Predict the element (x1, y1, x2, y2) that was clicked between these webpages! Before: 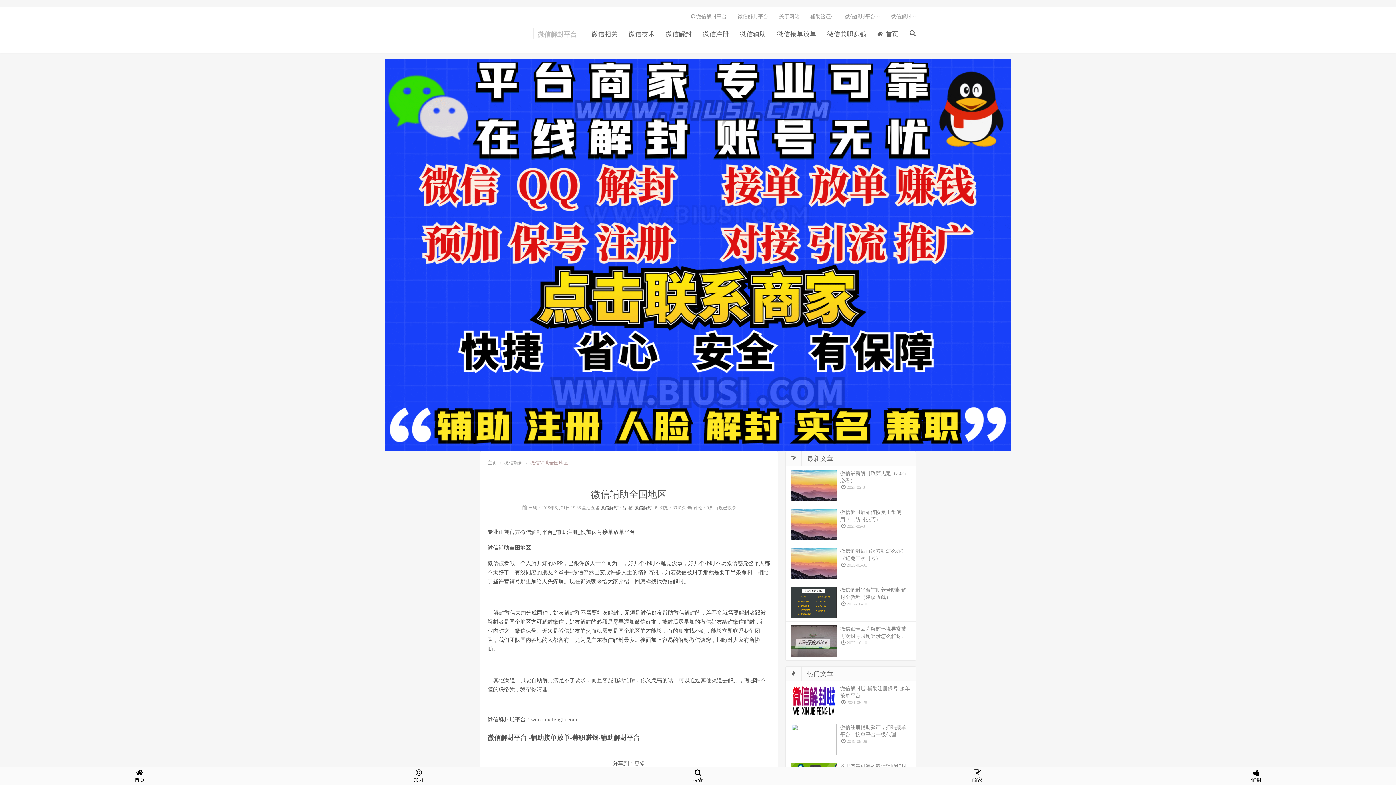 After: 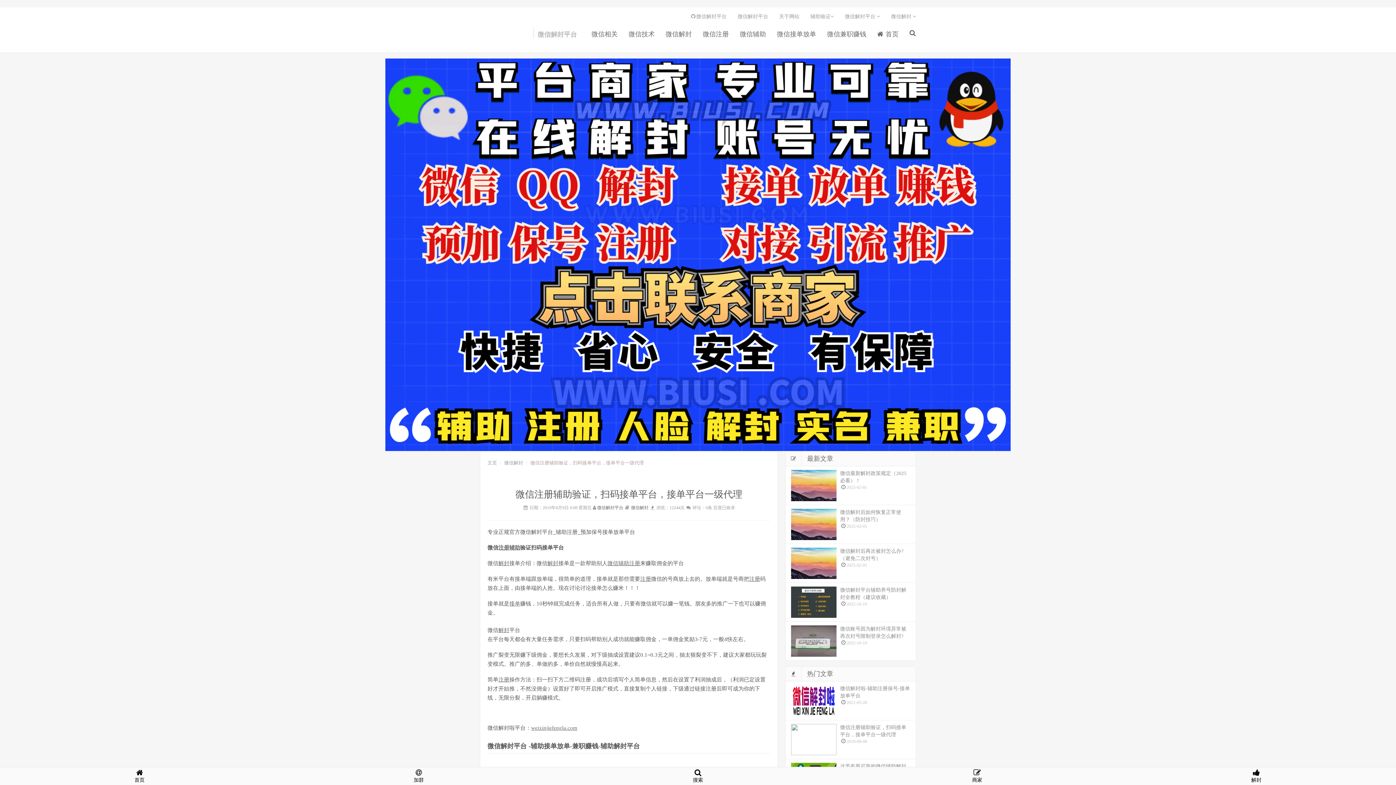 Action: label: 微信注册辅助验证，扫码接单平台，接单平台一级代理
2019-08-08 bbox: (785, 720, 916, 759)